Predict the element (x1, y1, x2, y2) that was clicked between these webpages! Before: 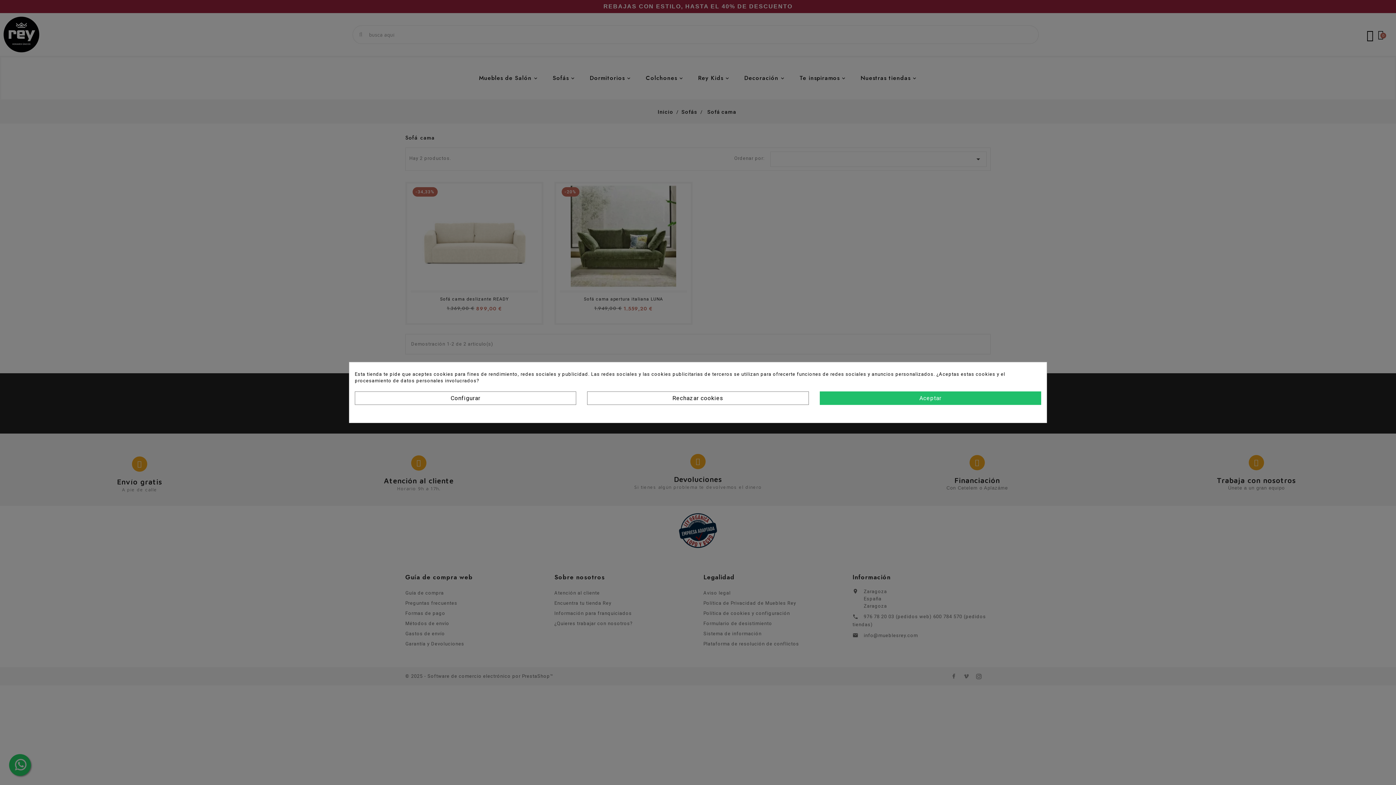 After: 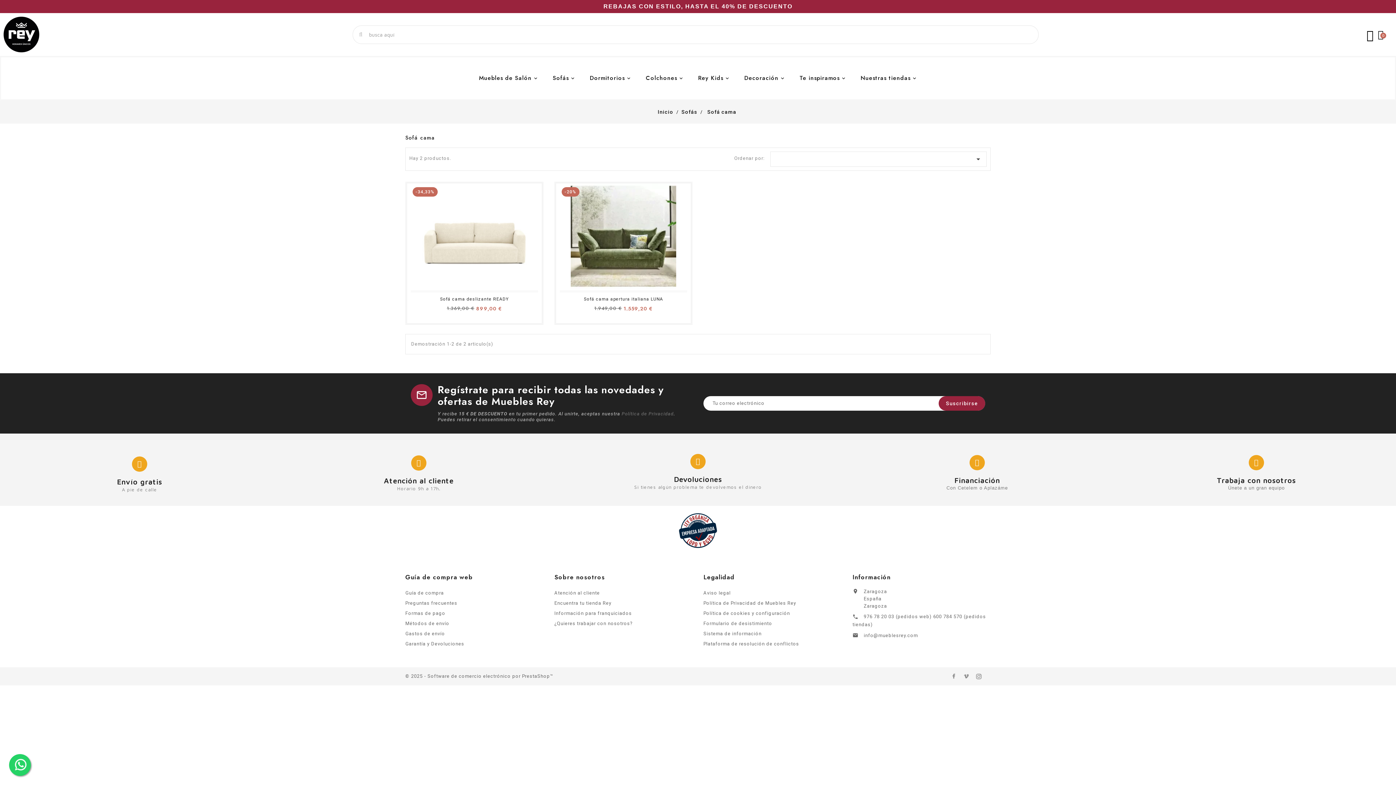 Action: bbox: (819, 391, 1041, 405) label: Aceptar